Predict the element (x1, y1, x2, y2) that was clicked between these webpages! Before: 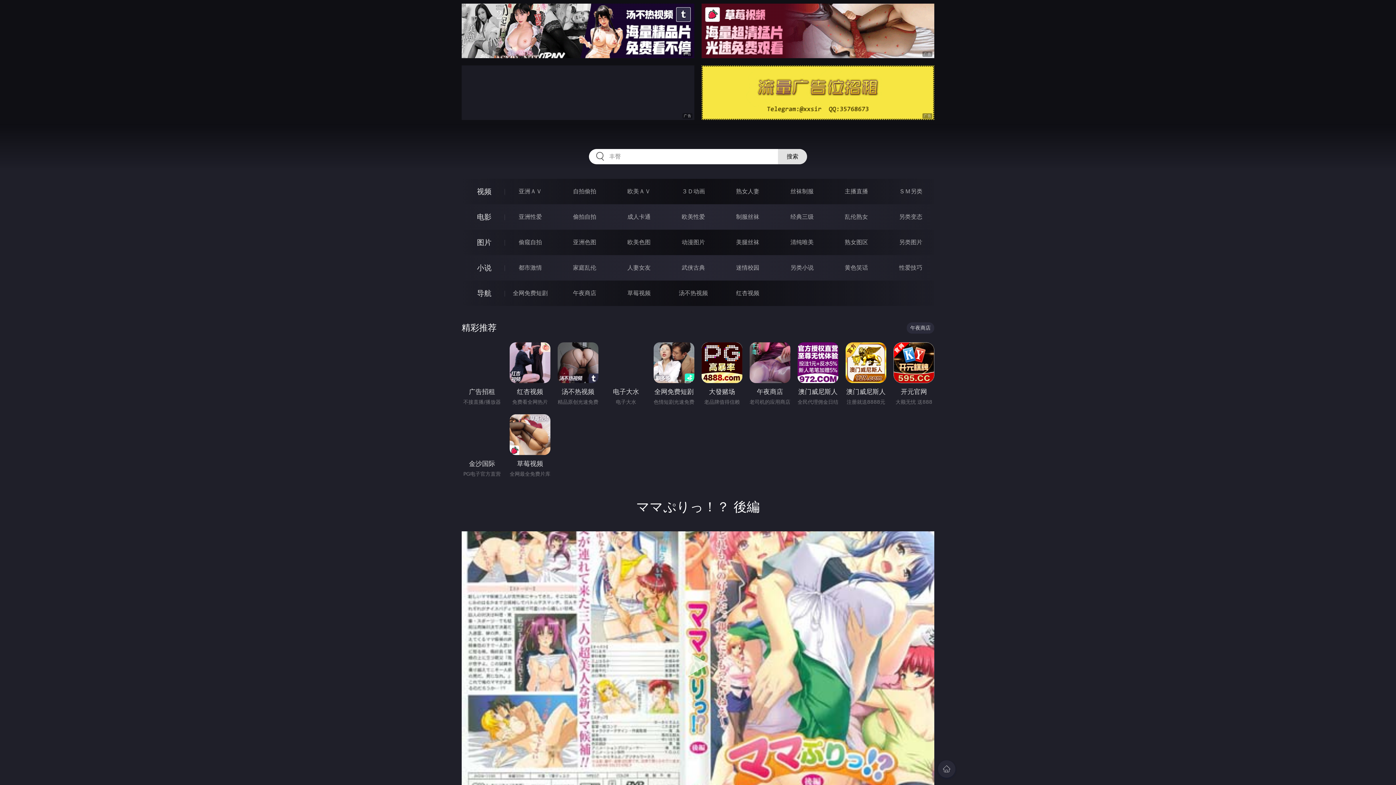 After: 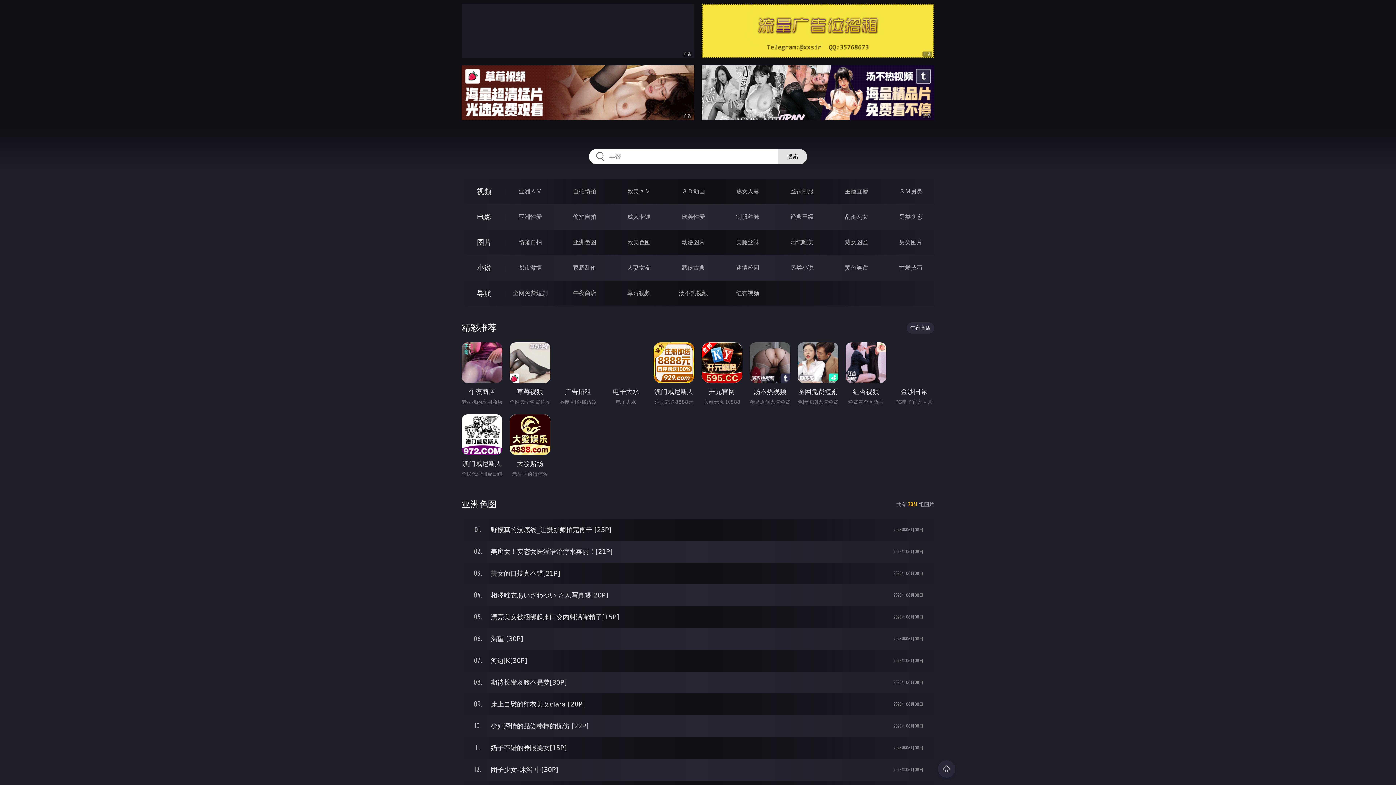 Action: label: 亚洲色图 bbox: (573, 238, 596, 245)